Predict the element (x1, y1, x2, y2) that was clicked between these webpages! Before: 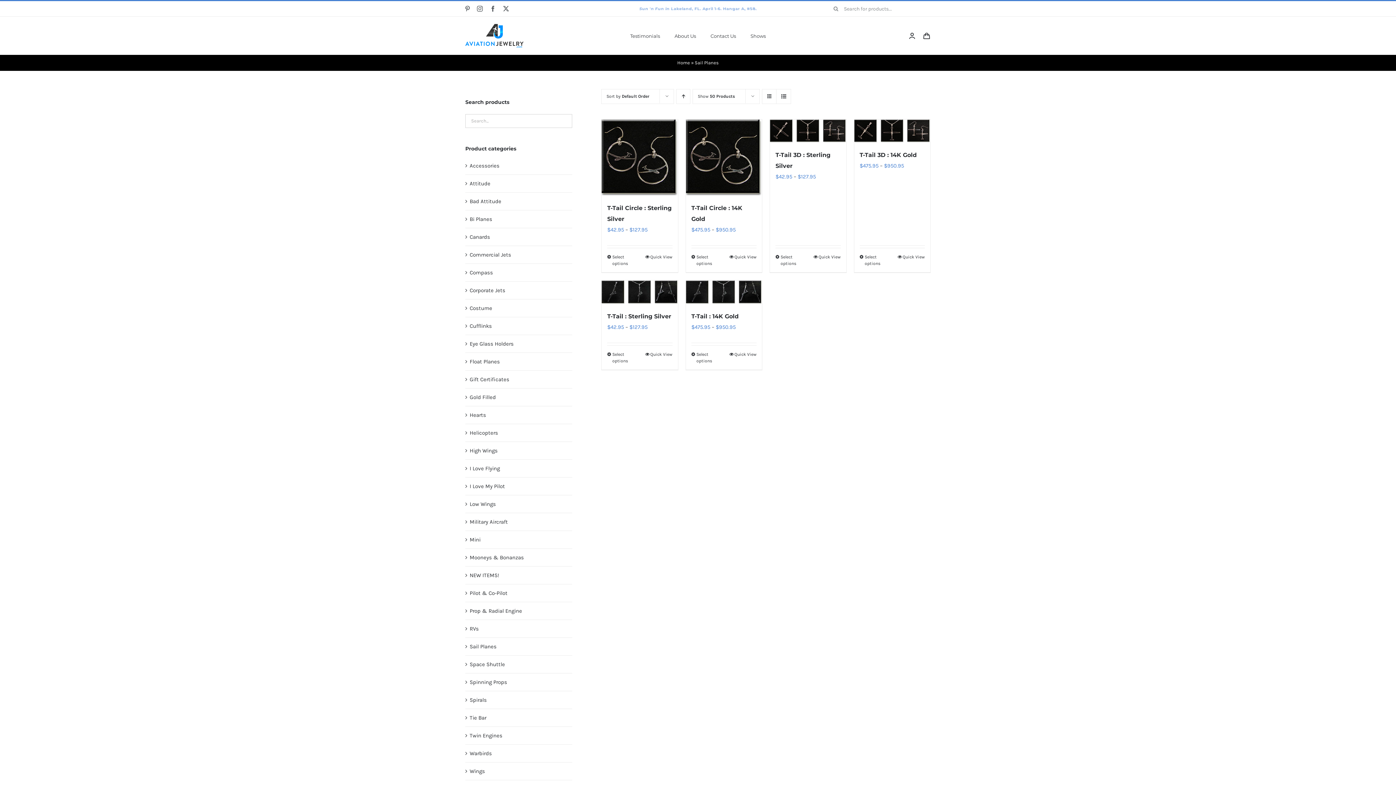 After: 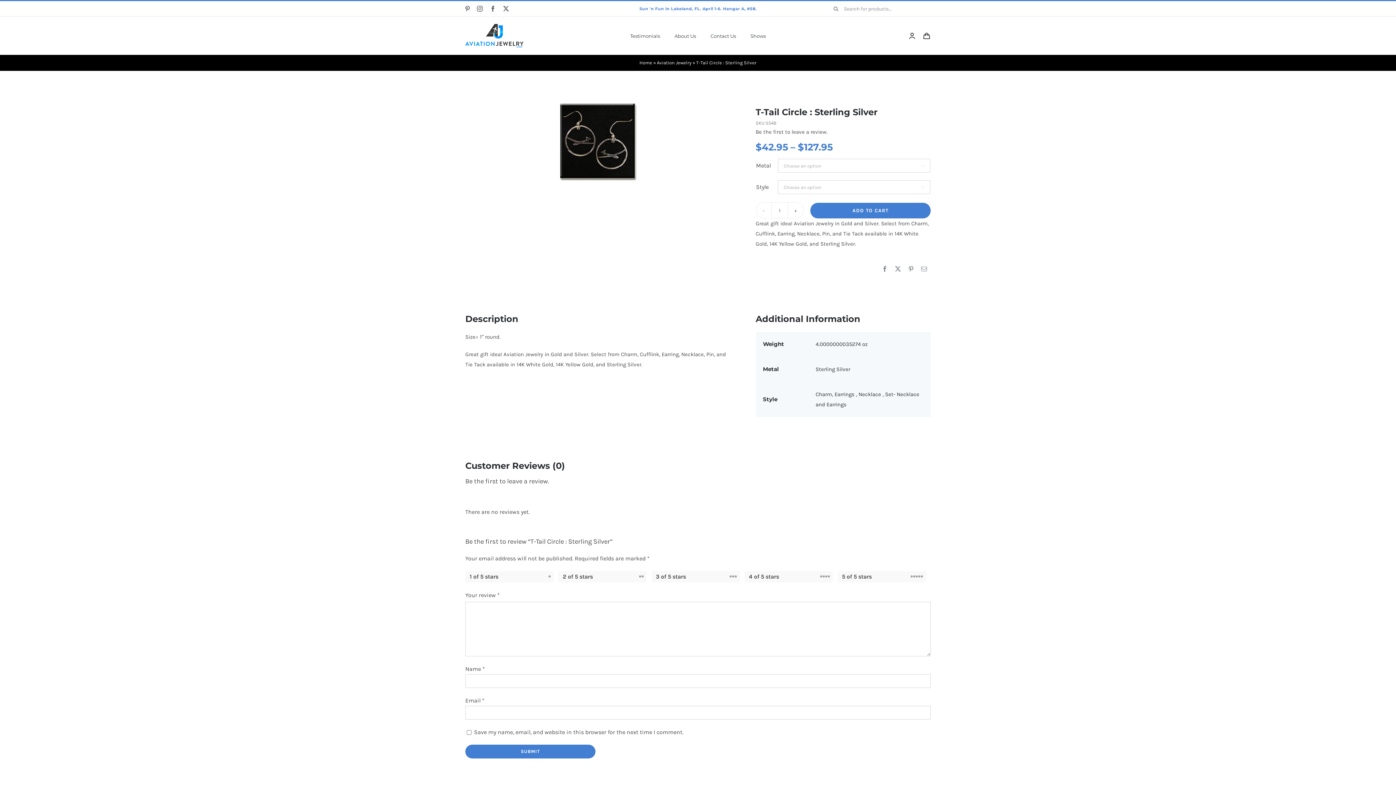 Action: bbox: (601, 119, 678, 195) label: T-Tail Circle : Sterling Silver